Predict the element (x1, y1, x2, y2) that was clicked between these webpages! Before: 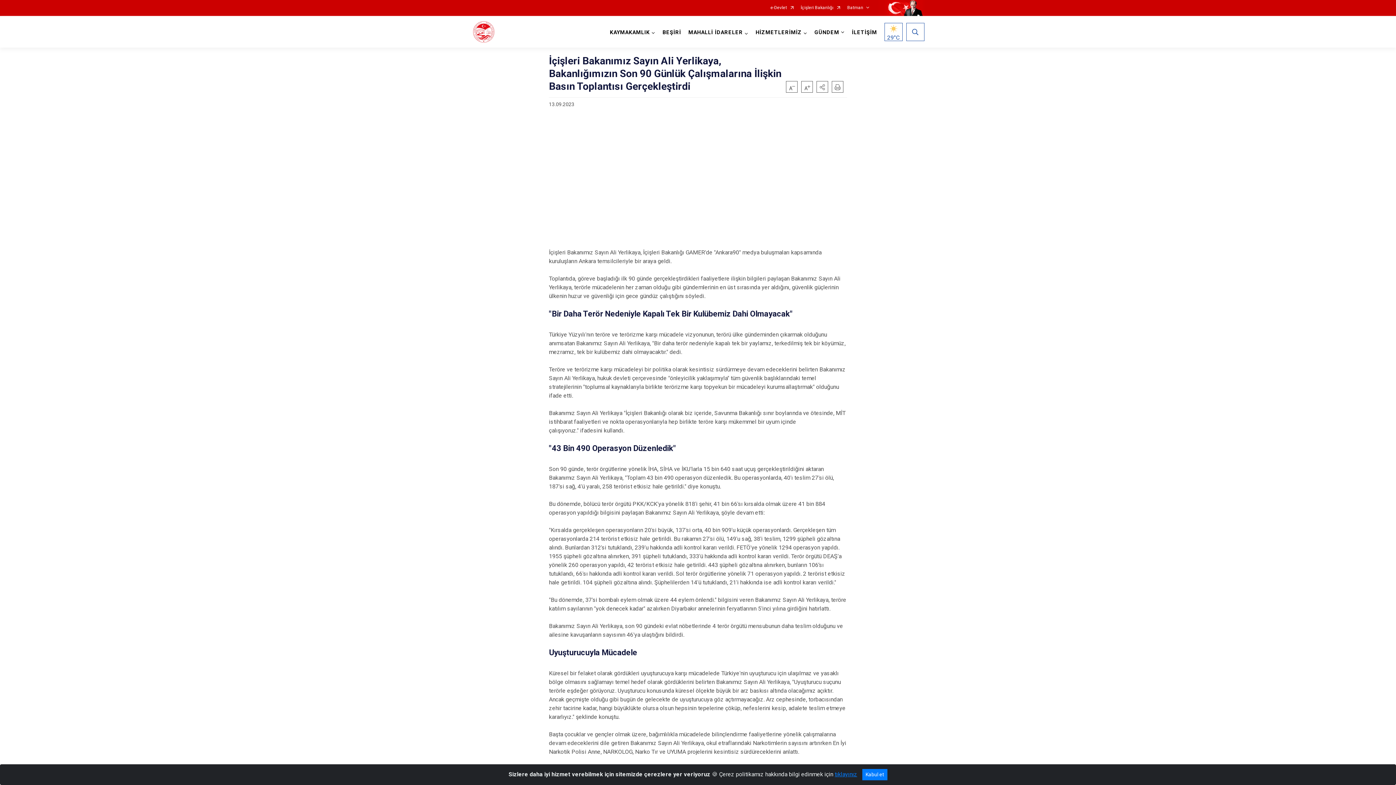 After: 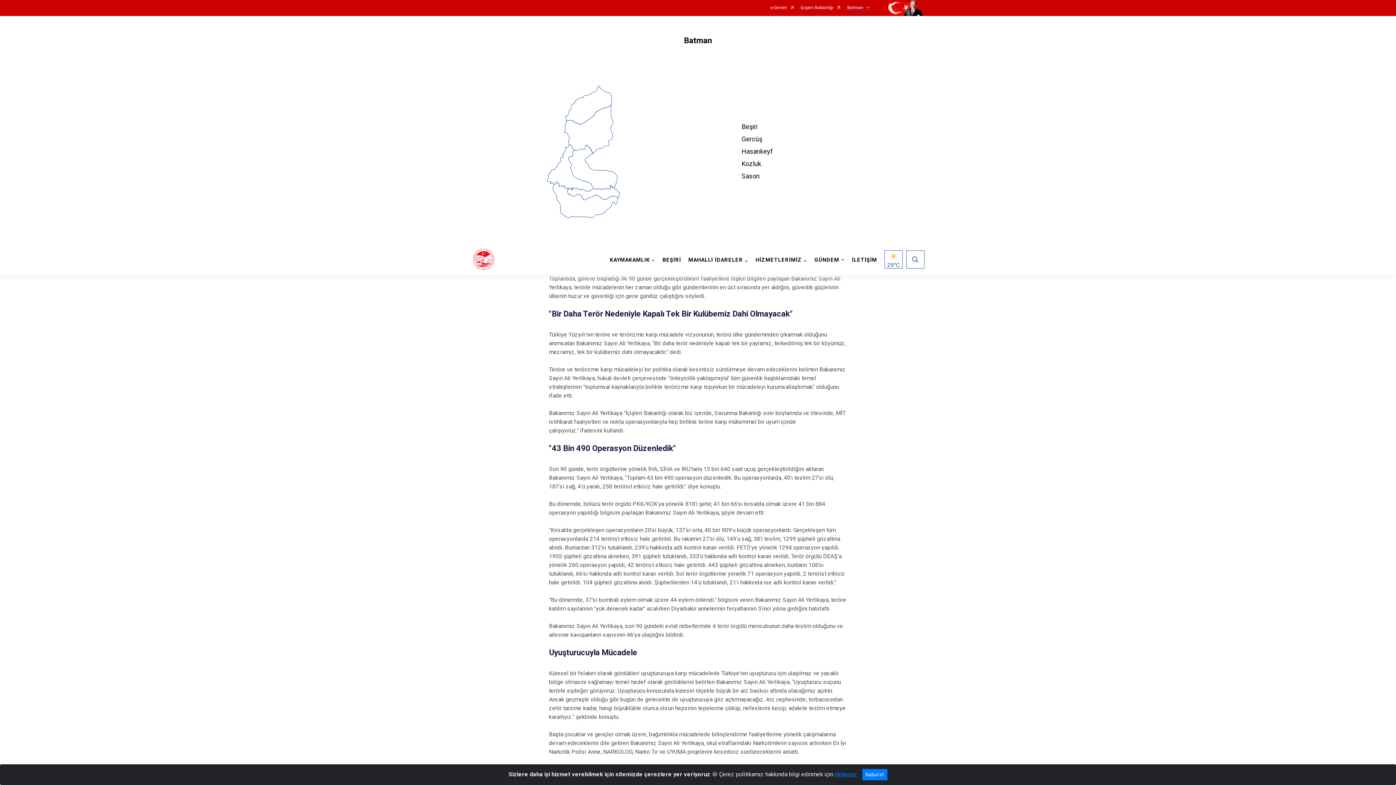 Action: bbox: (847, 5, 869, 10) label: Batman